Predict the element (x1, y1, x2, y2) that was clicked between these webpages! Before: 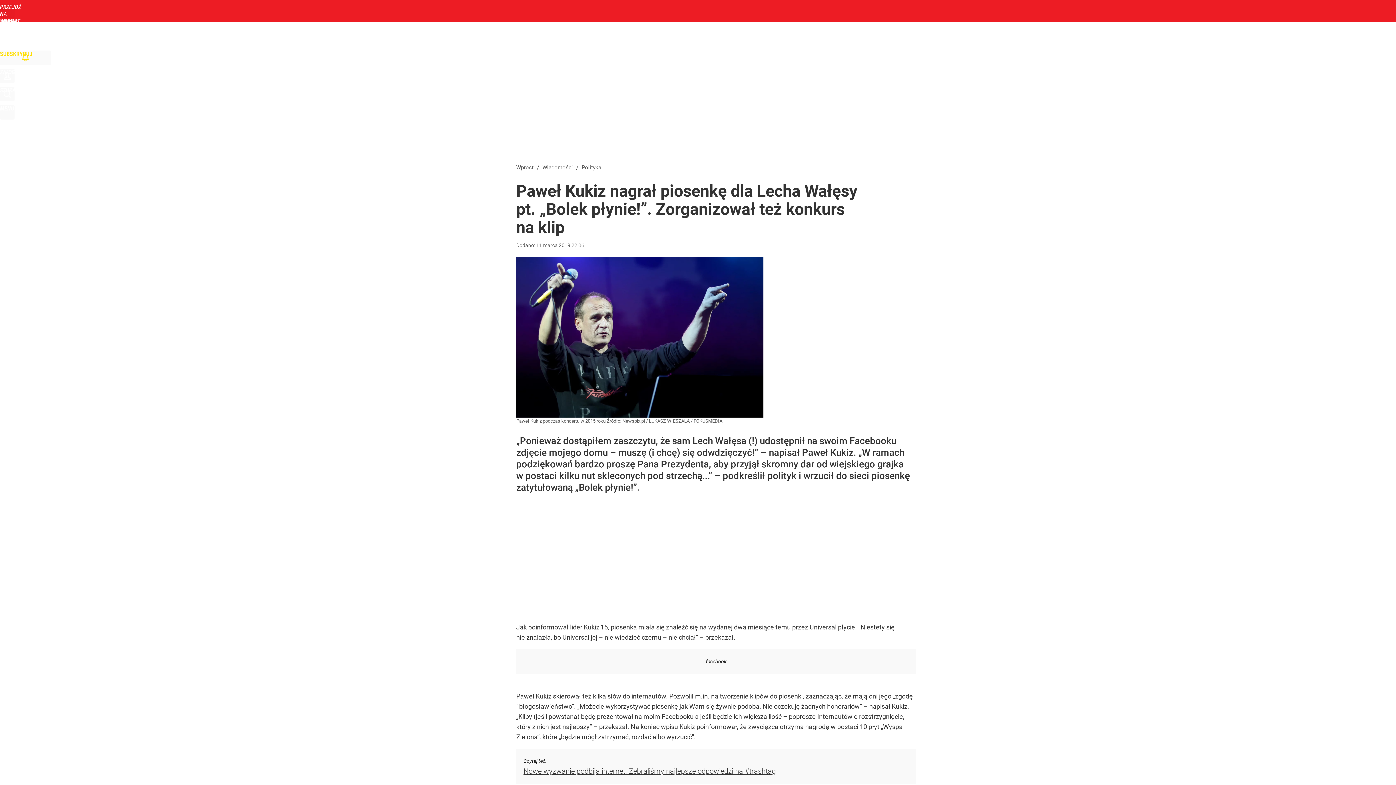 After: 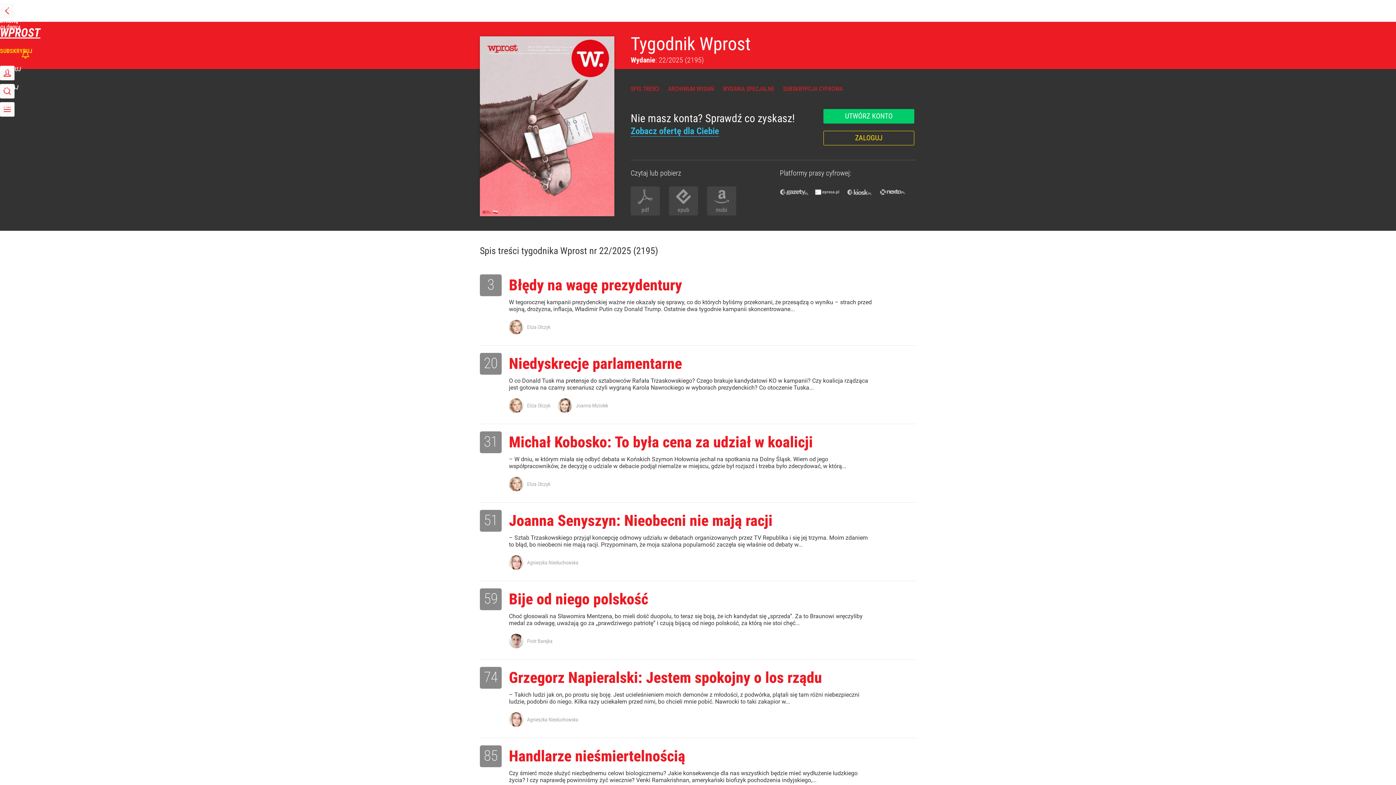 Action: label: TYGODNIK bbox: (168, 32, 193, 39)